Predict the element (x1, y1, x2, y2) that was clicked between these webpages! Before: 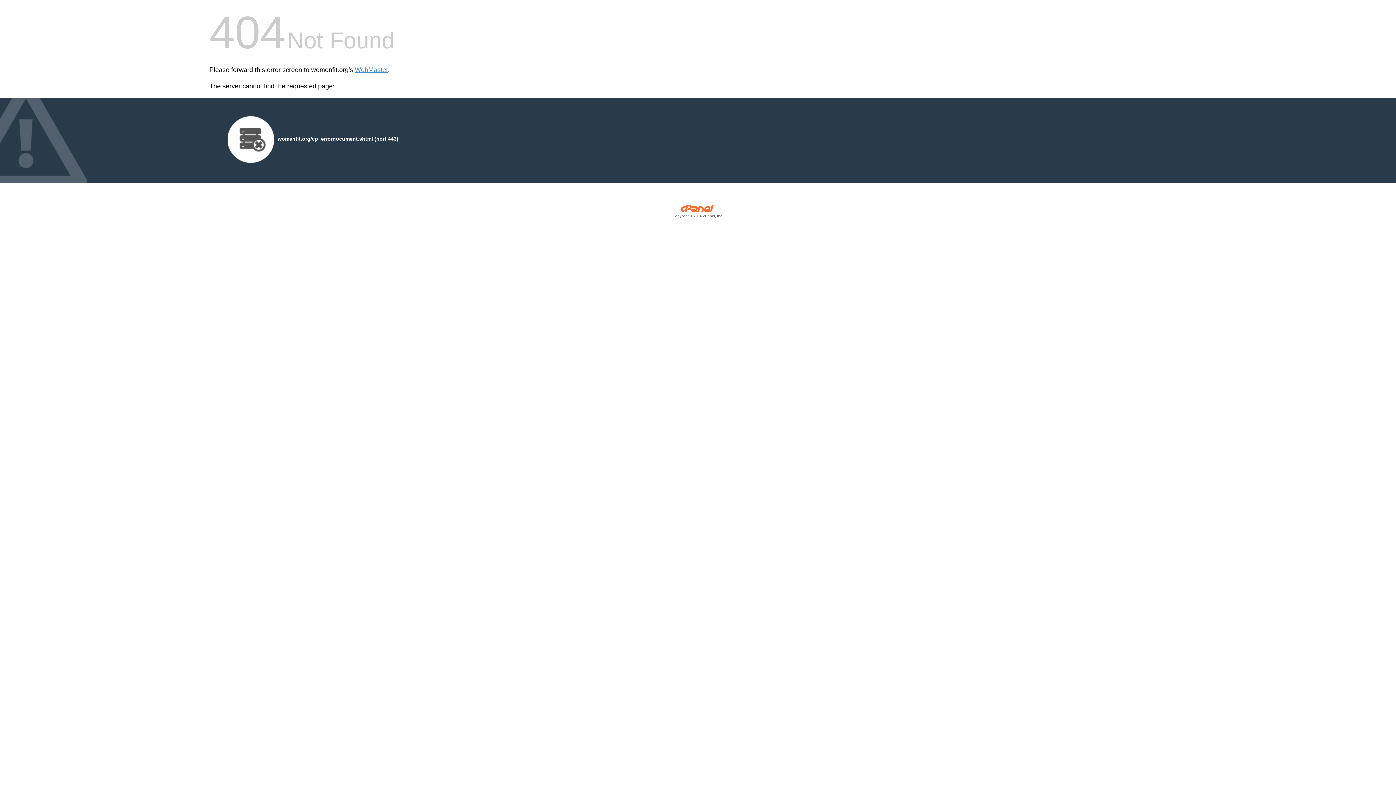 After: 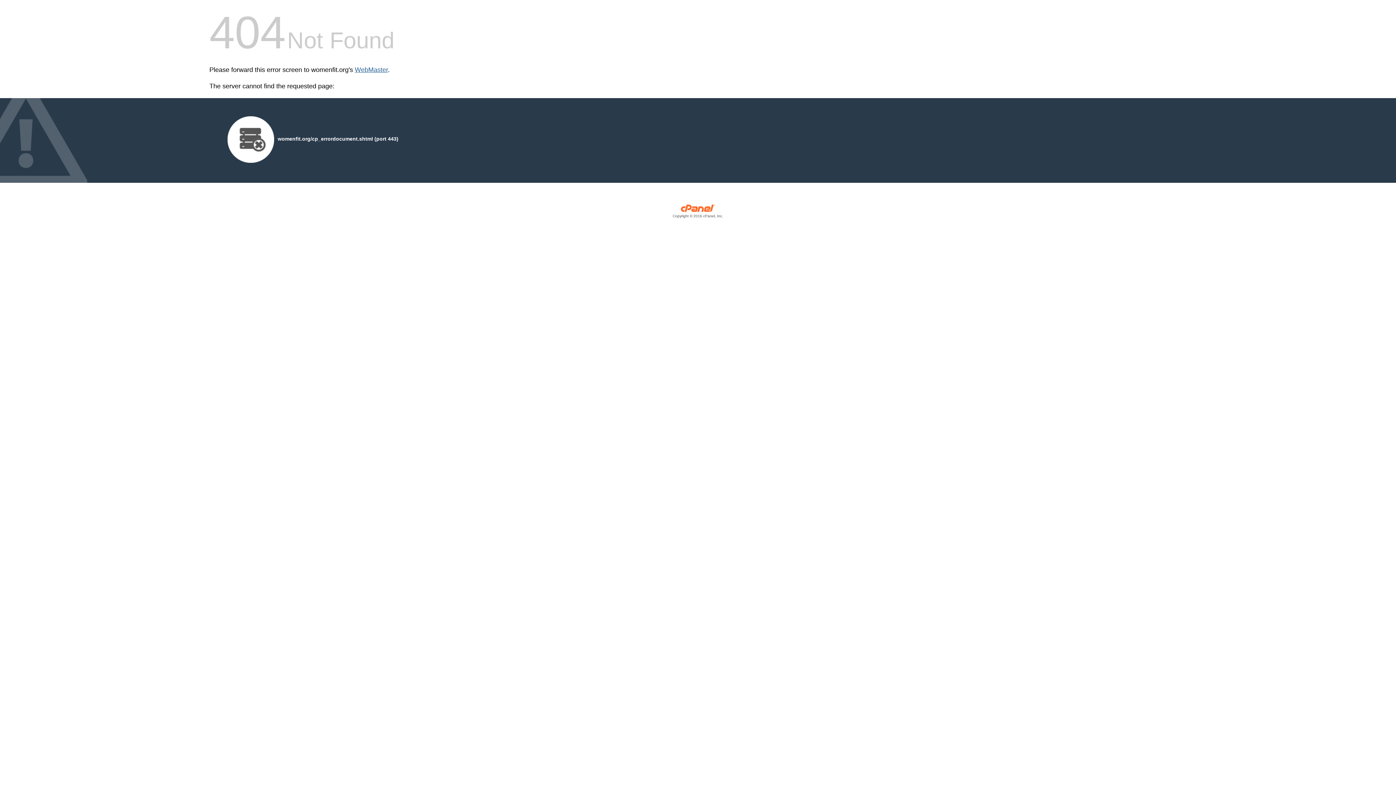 Action: bbox: (354, 66, 388, 73) label: WebMaster